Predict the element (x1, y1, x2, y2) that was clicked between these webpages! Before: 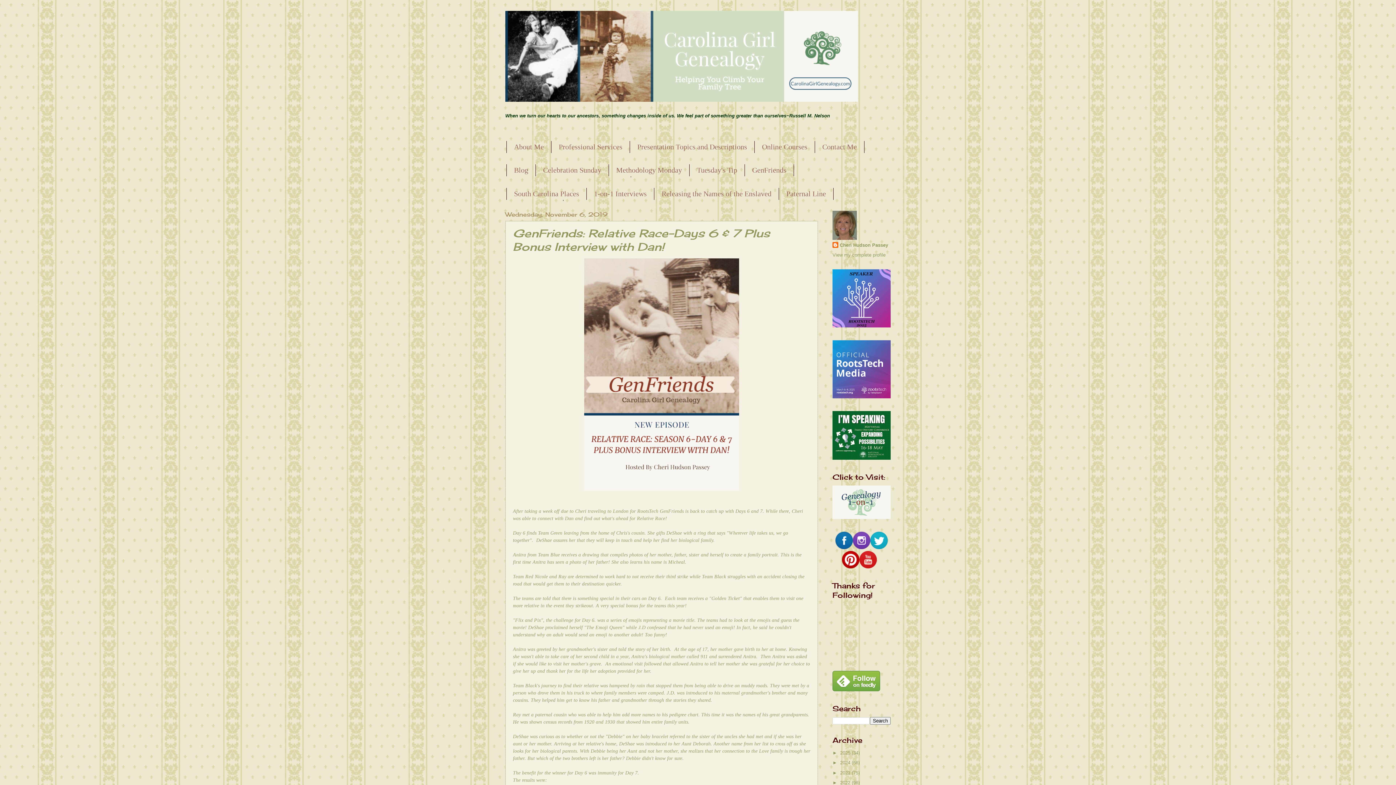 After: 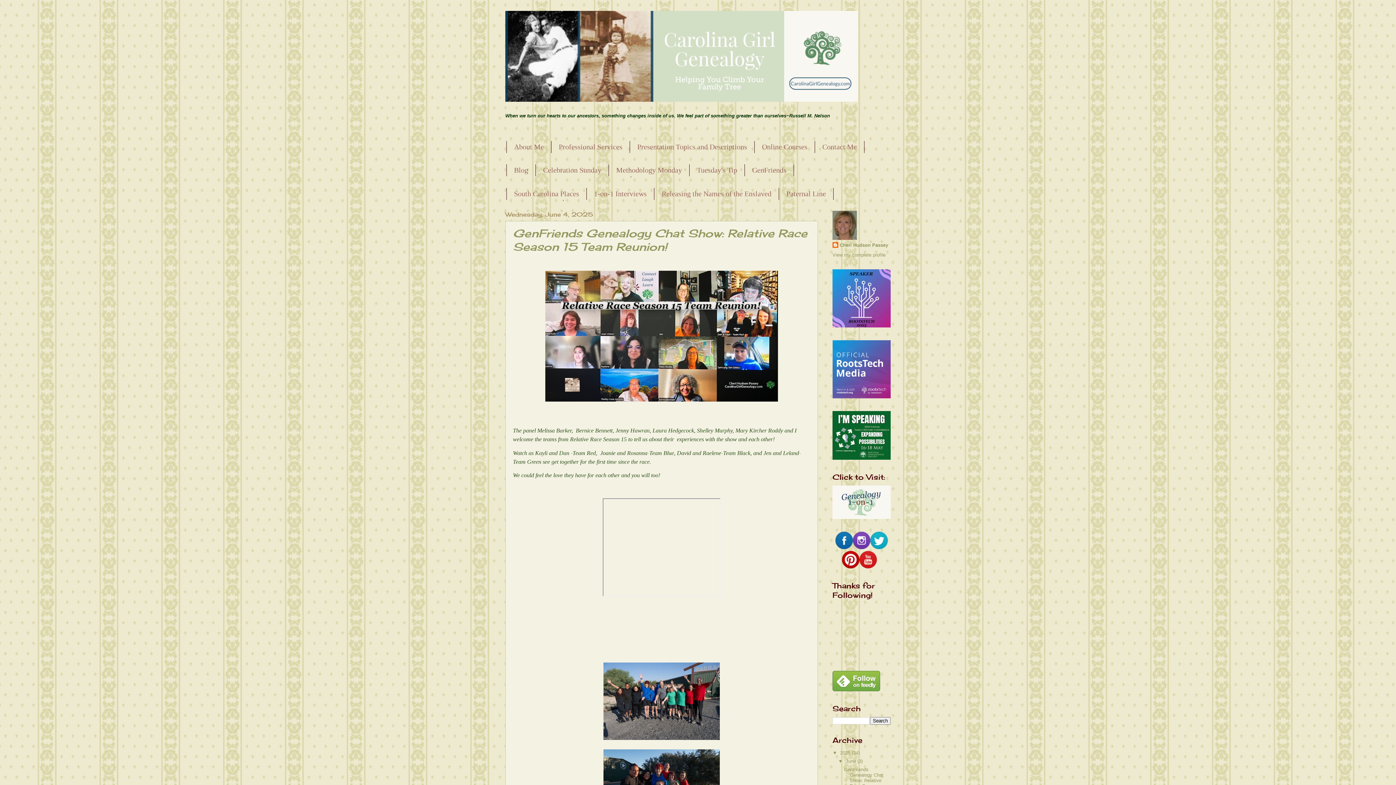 Action: bbox: (505, 10, 890, 101)